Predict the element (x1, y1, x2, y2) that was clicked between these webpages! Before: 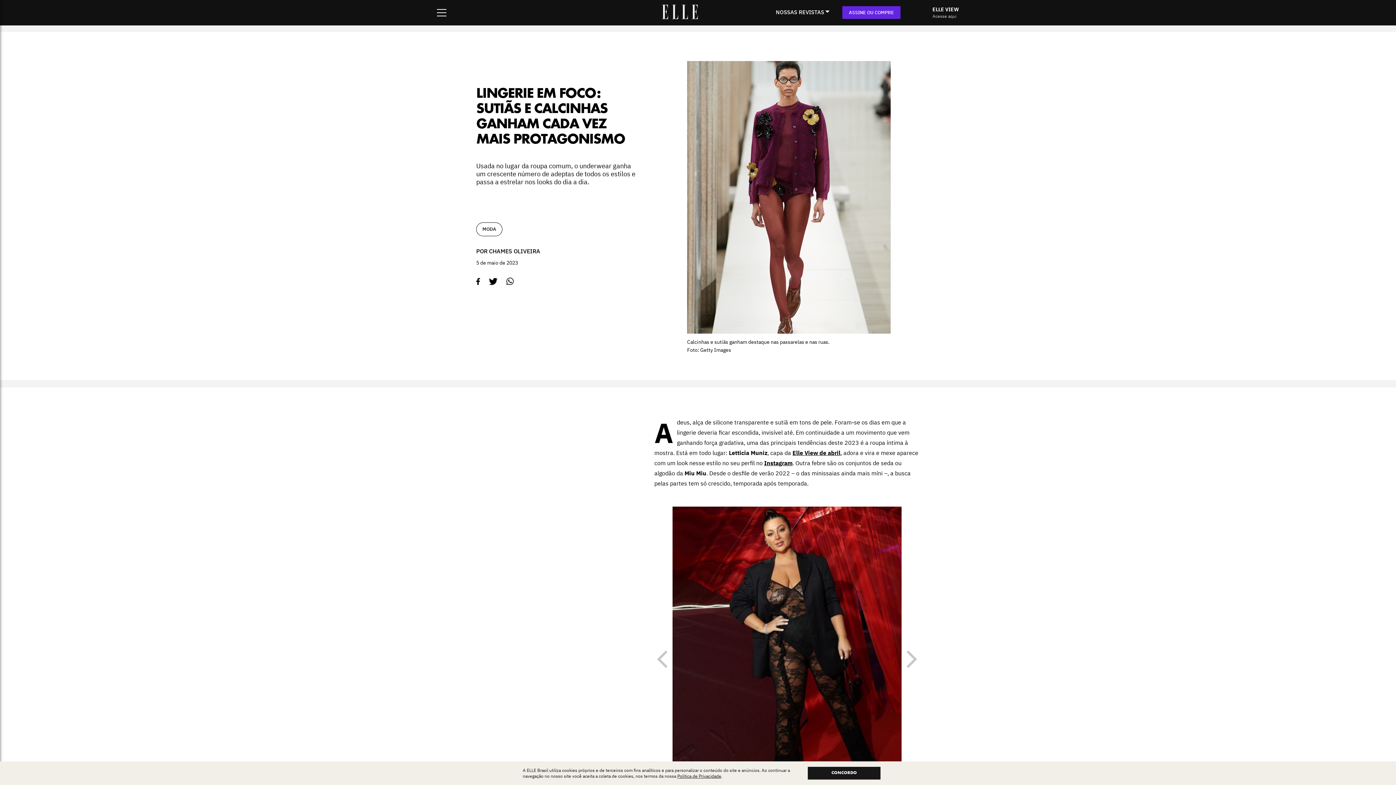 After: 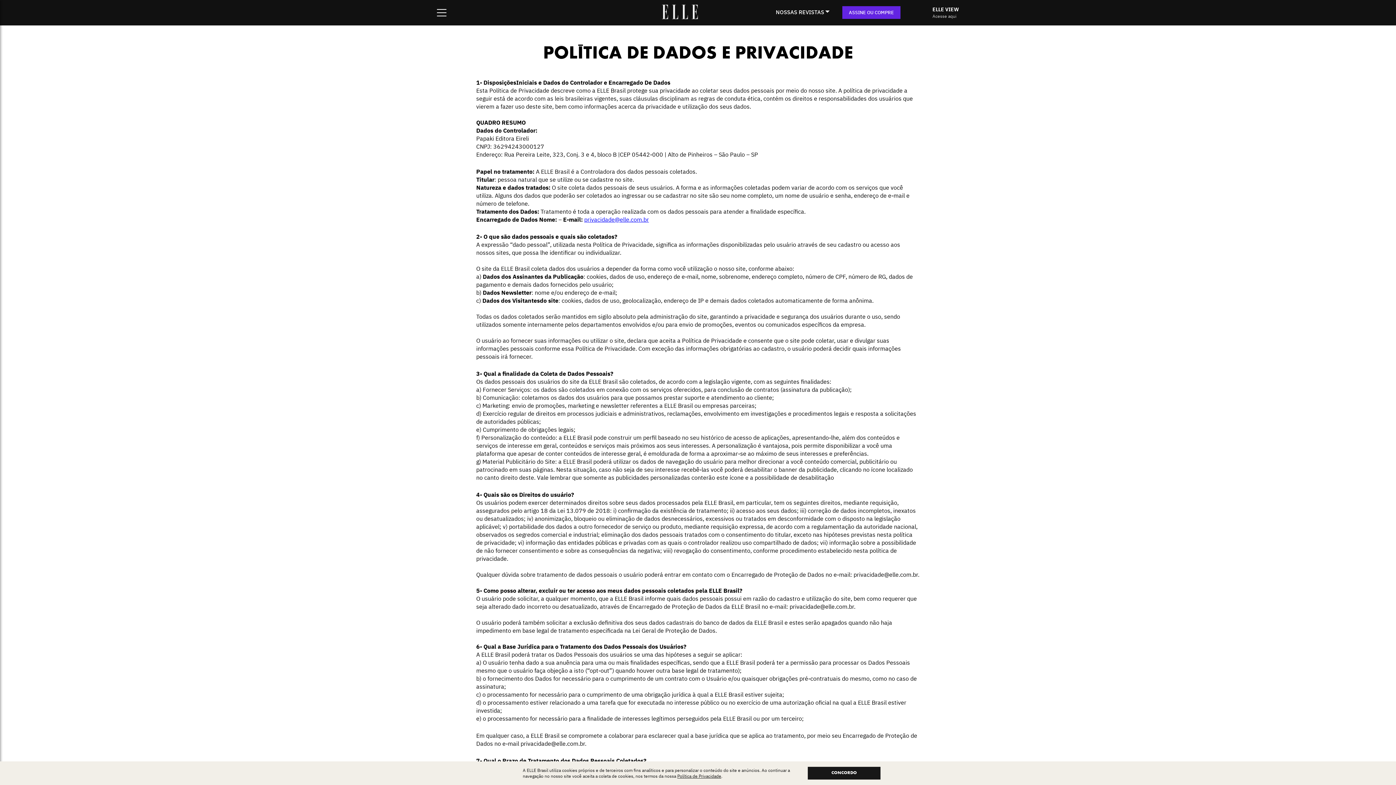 Action: label: Política de Privacidade bbox: (677, 773, 721, 779)